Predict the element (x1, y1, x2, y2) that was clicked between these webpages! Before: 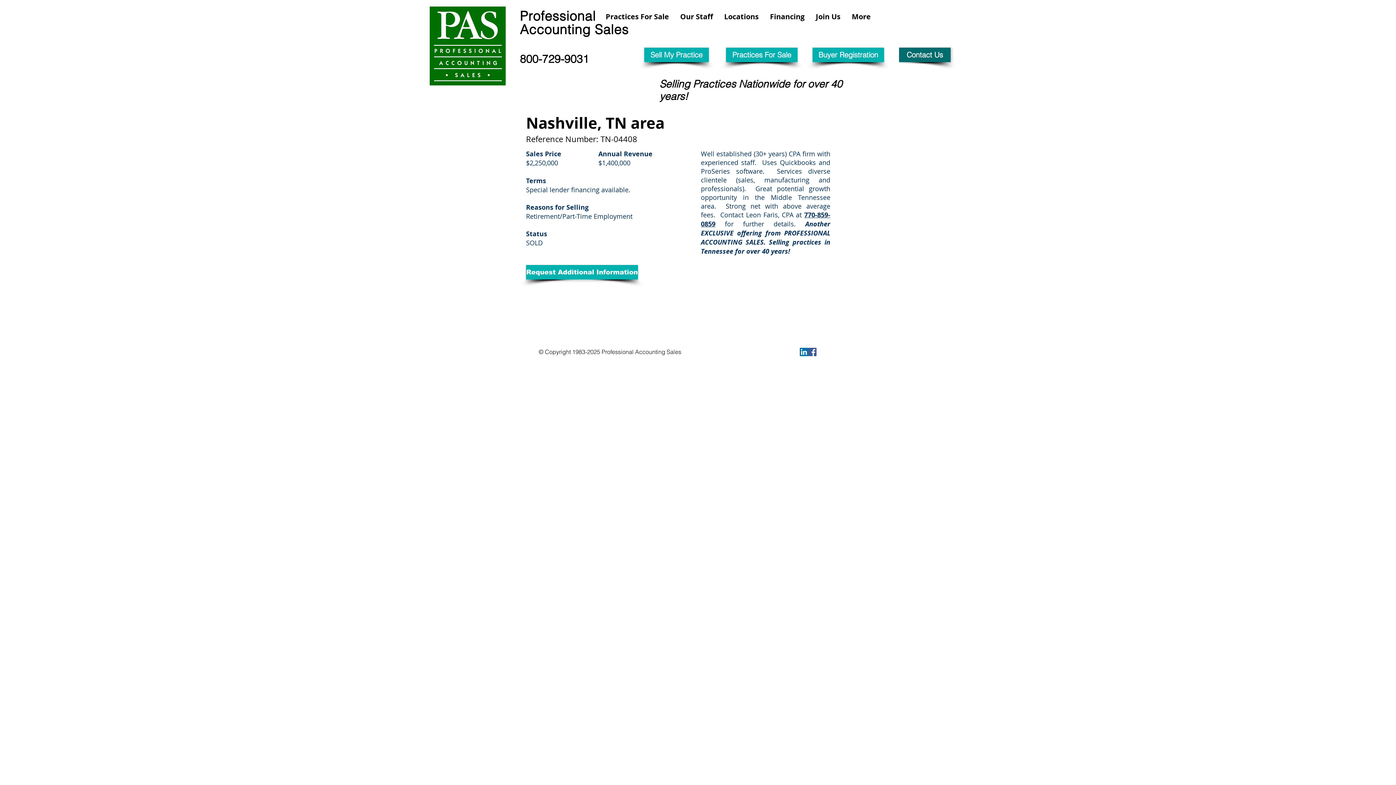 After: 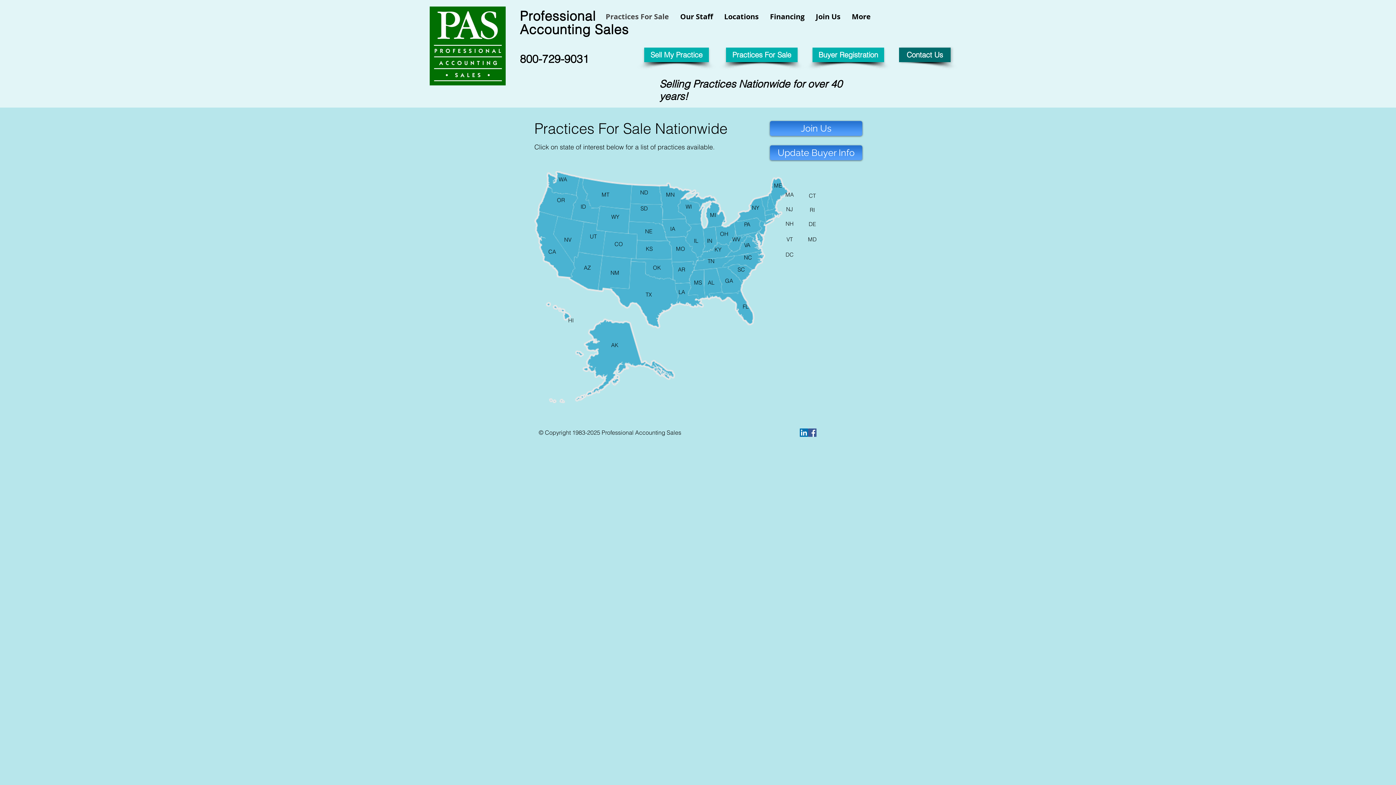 Action: bbox: (600, 11, 674, 22) label: Practices For Sale